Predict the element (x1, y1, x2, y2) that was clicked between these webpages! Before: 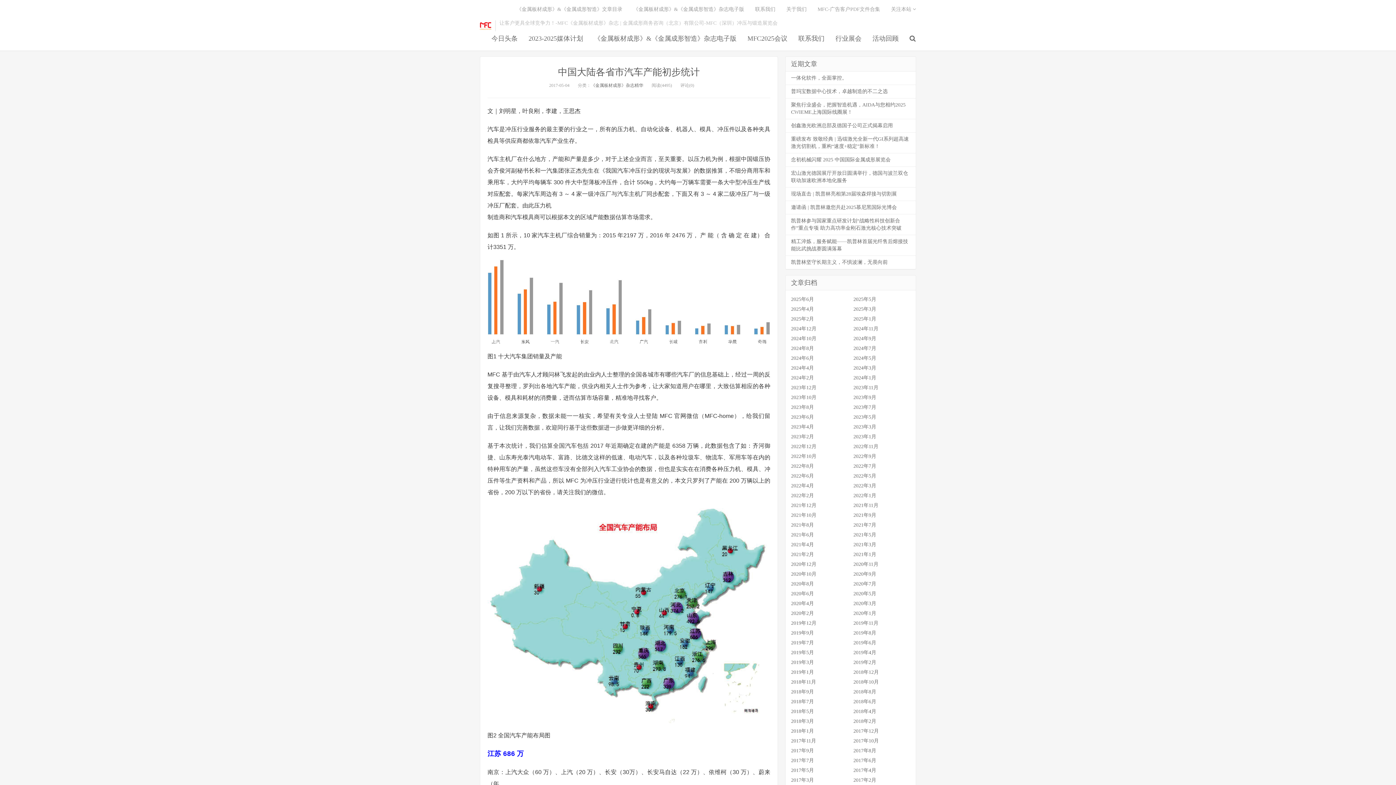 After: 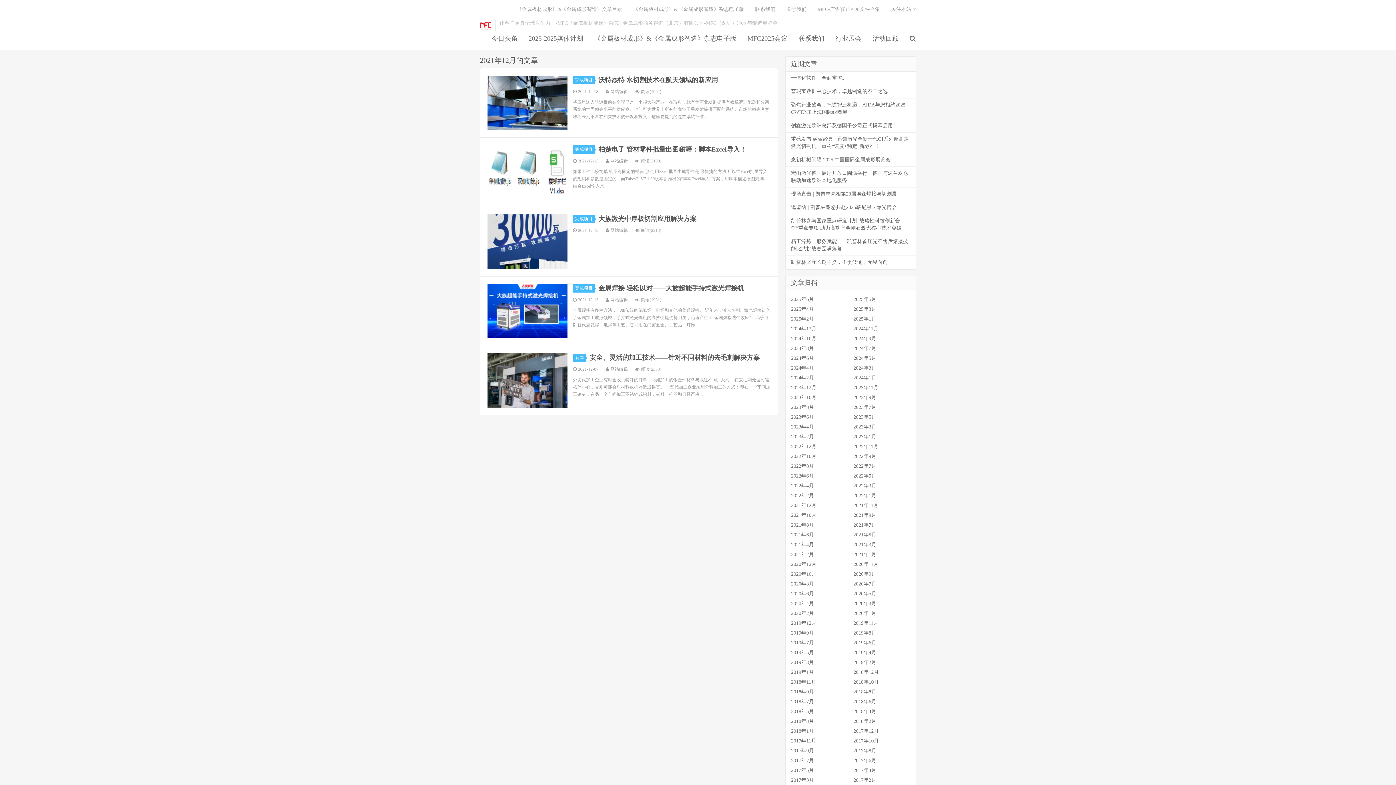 Action: label: 2021年12月 bbox: (791, 502, 816, 508)